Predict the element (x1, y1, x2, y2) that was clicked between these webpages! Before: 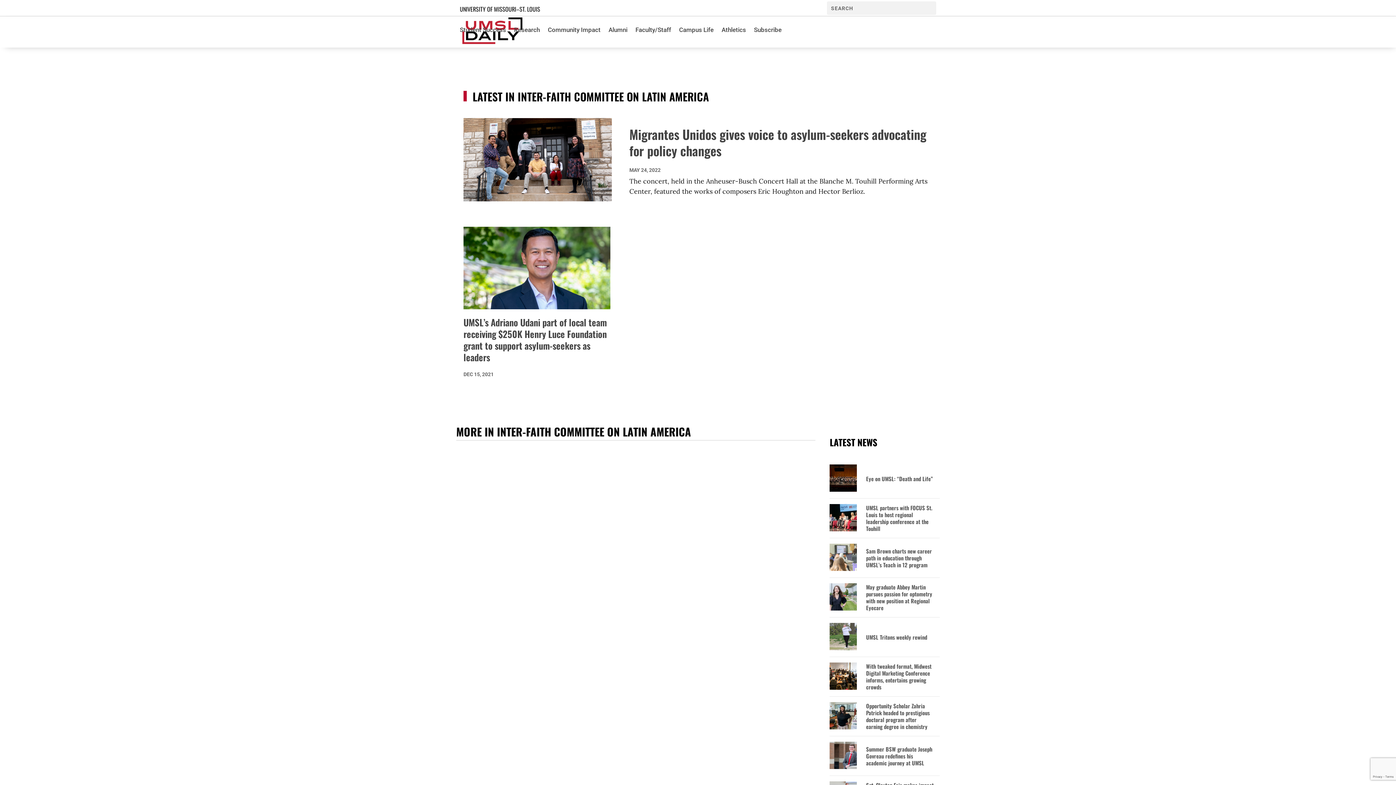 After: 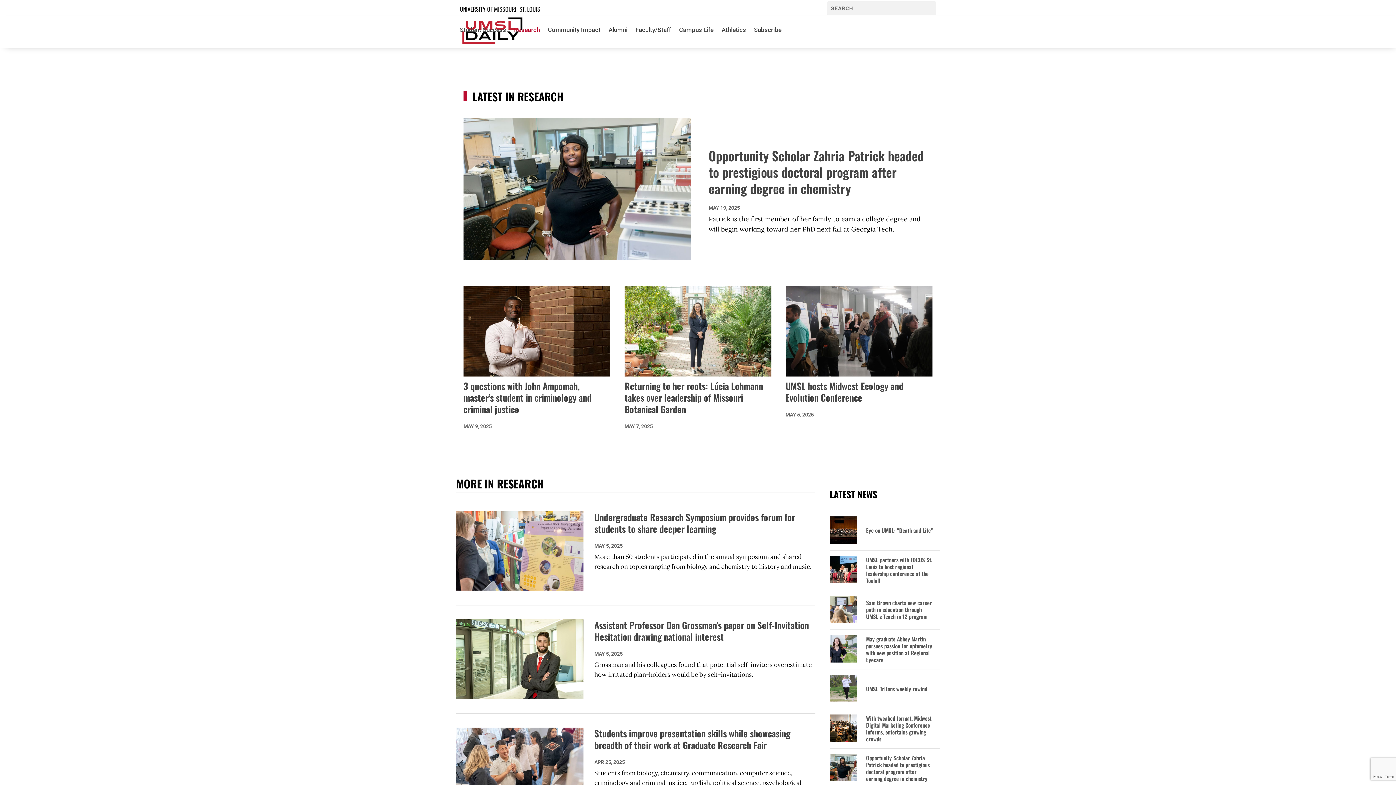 Action: bbox: (514, 16, 540, 43) label: Research